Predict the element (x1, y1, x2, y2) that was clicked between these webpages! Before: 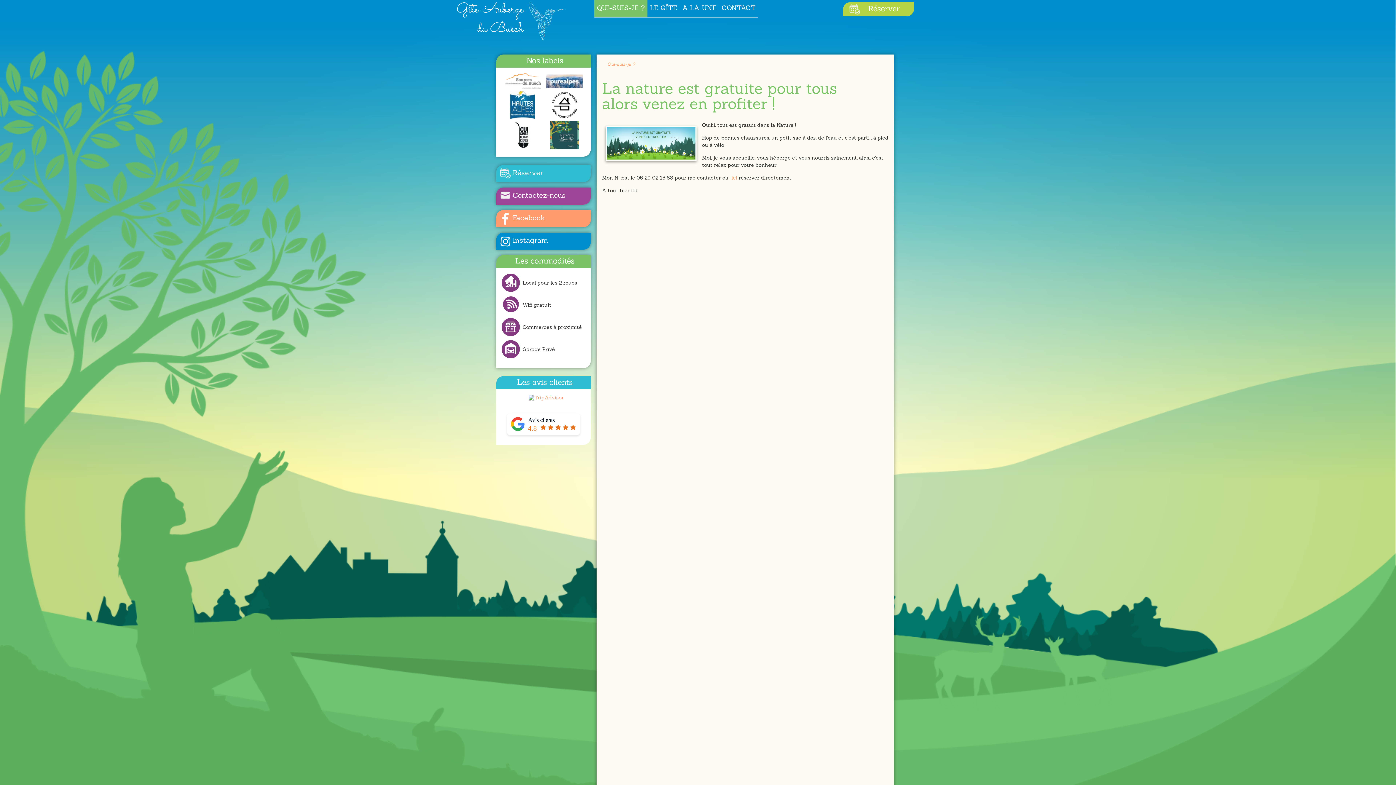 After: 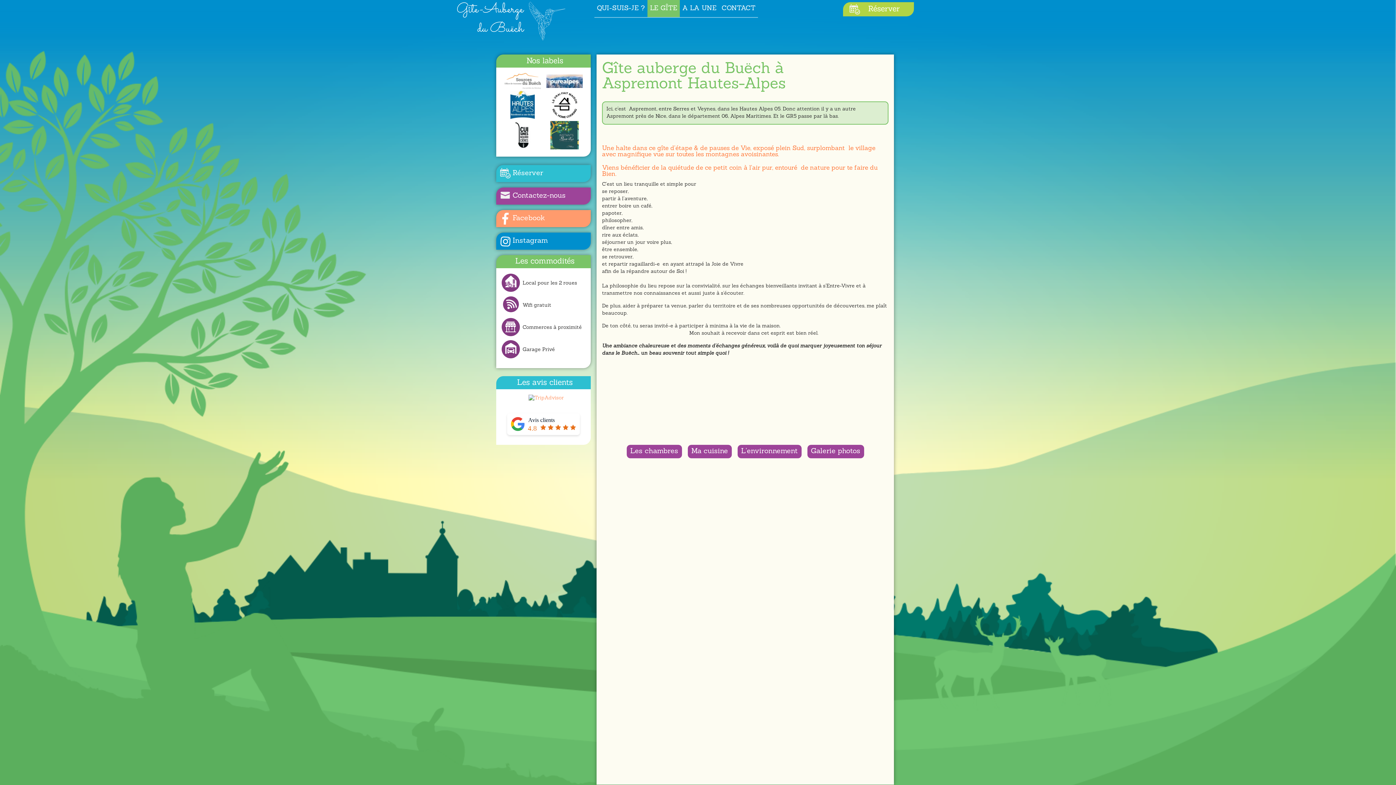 Action: label: LE GÎTE bbox: (647, 2, 680, 14)